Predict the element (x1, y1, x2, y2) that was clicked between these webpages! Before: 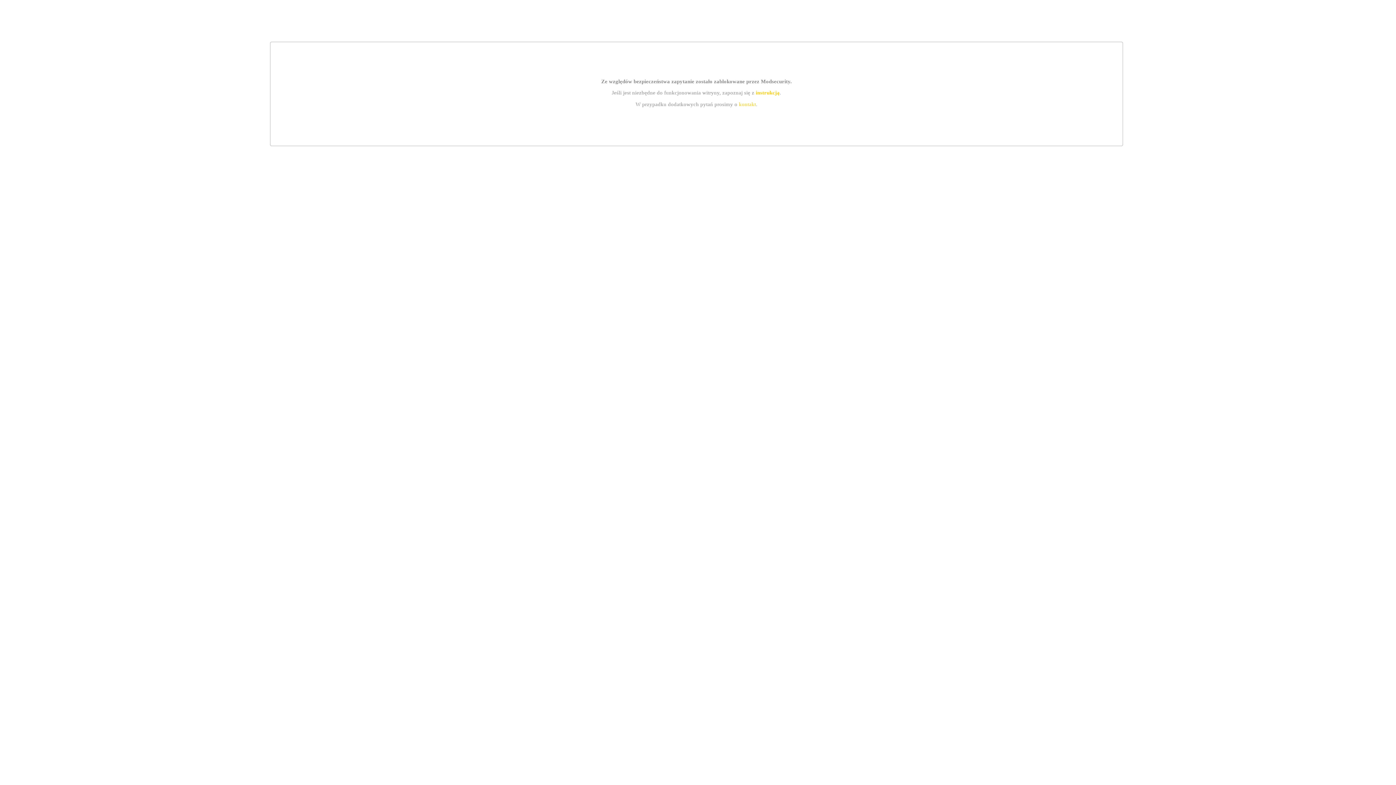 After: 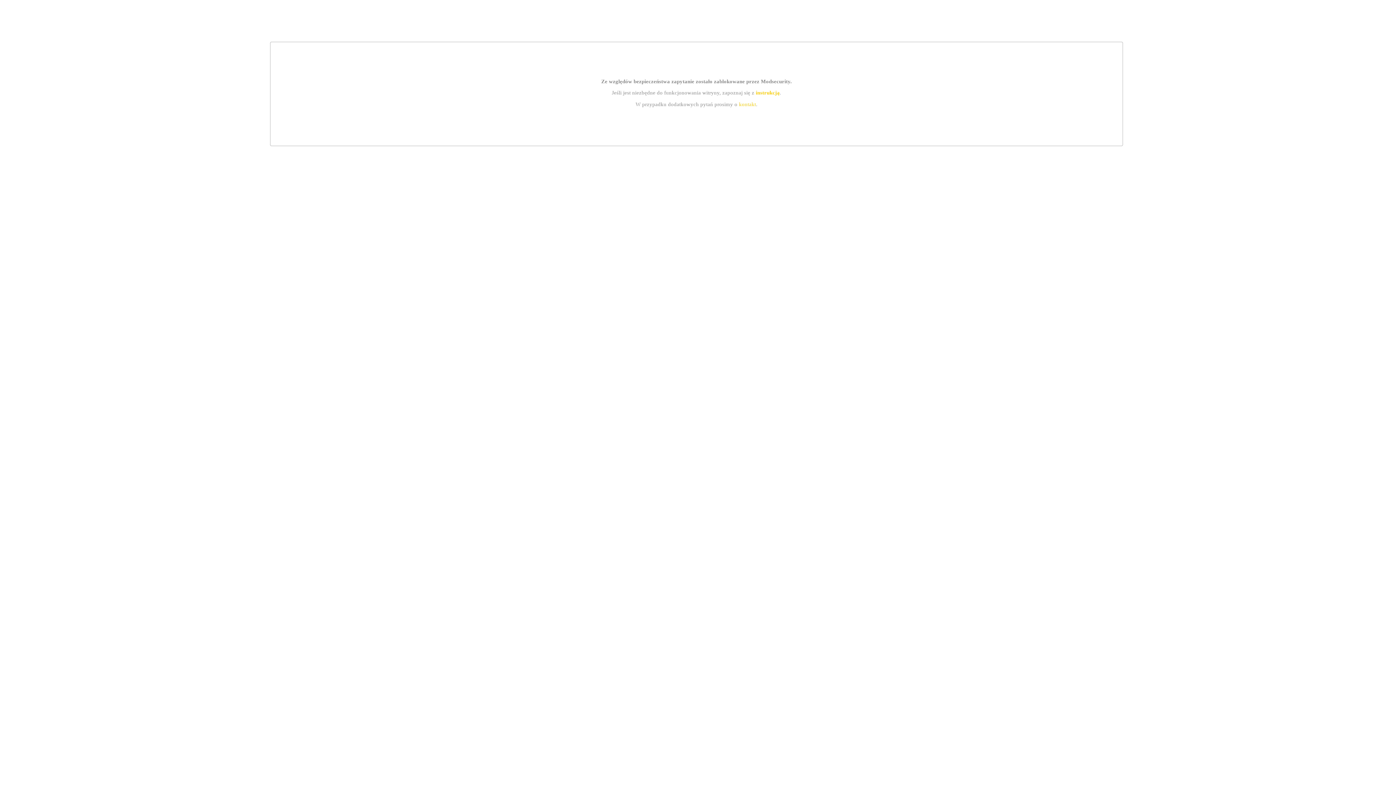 Action: bbox: (755, 89, 779, 95) label: instrukcją